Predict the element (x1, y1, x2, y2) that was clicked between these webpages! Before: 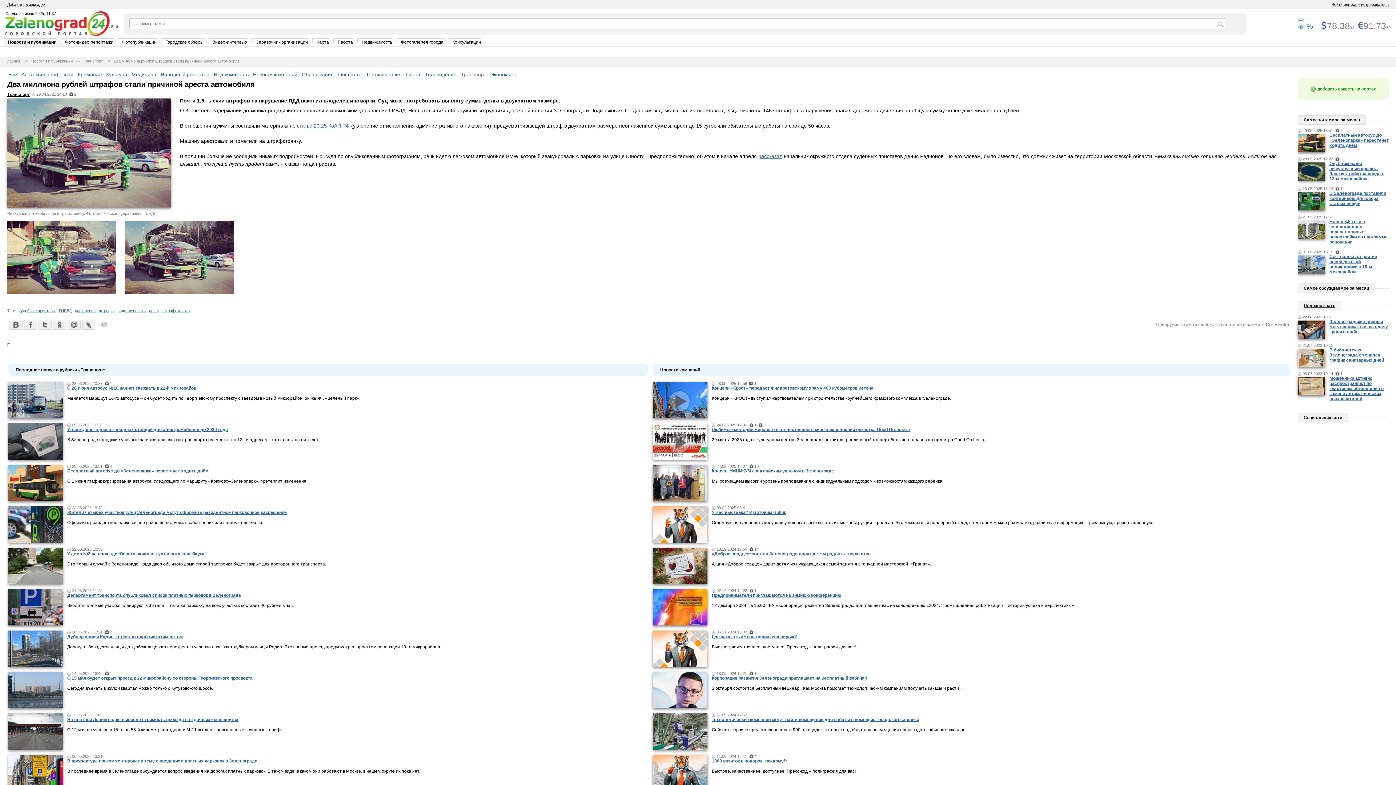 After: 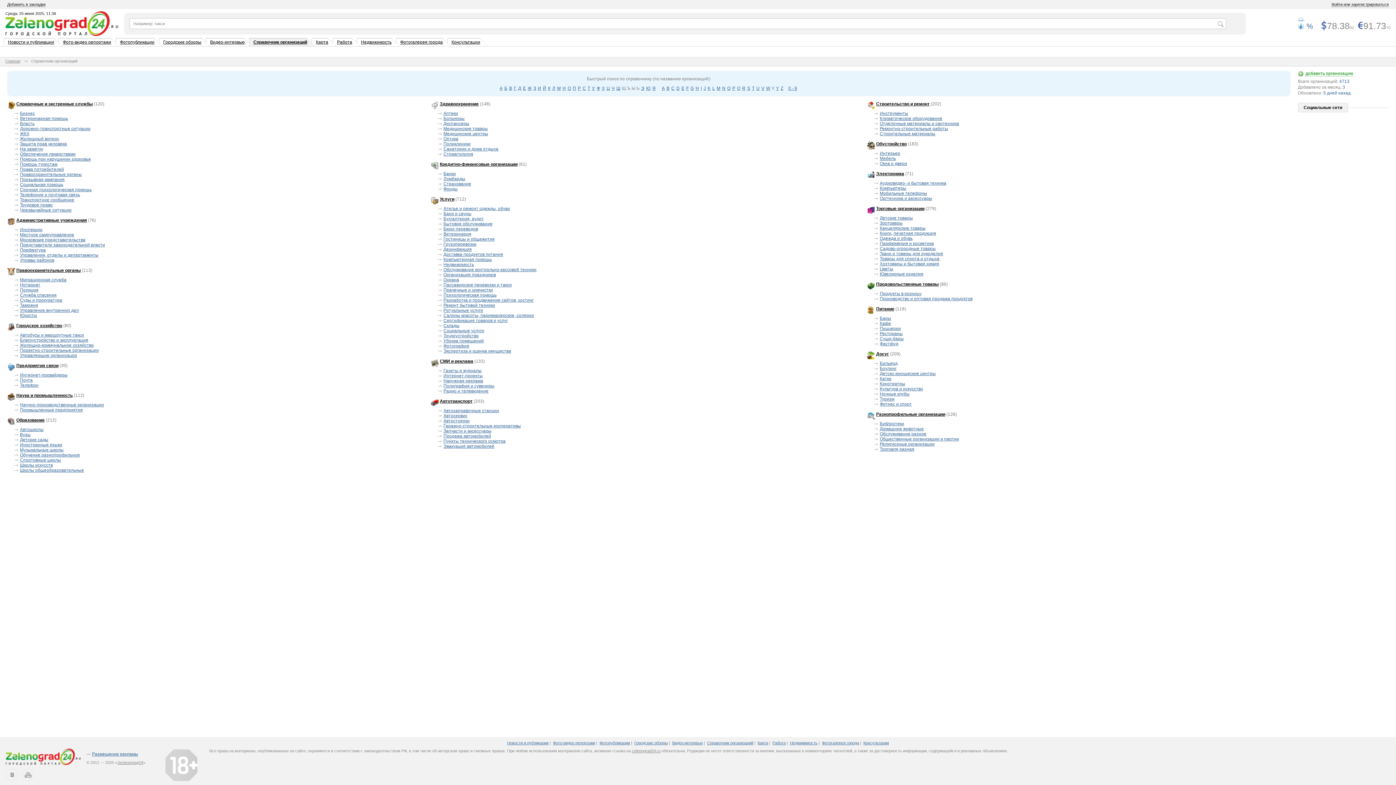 Action: label: Справочник организаций bbox: (255, 39, 308, 44)